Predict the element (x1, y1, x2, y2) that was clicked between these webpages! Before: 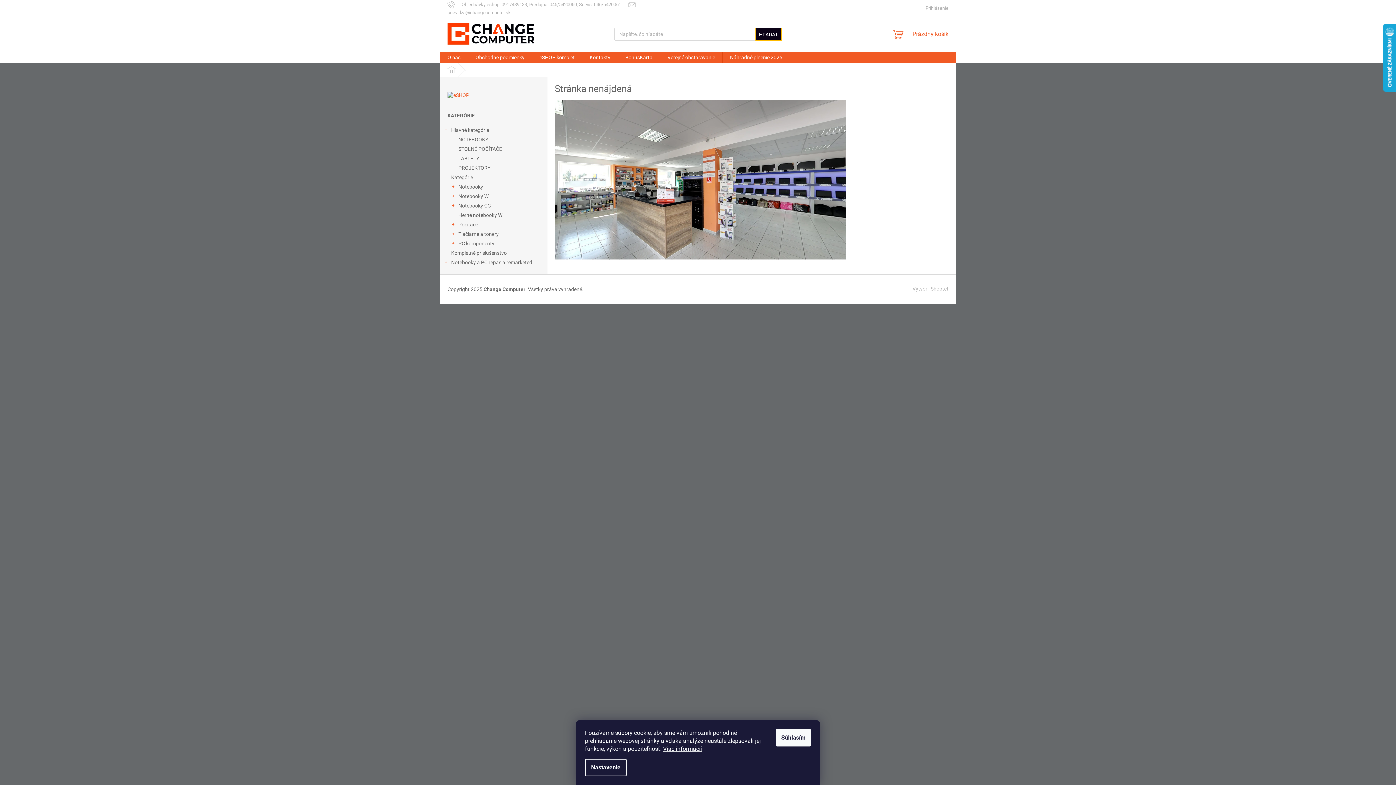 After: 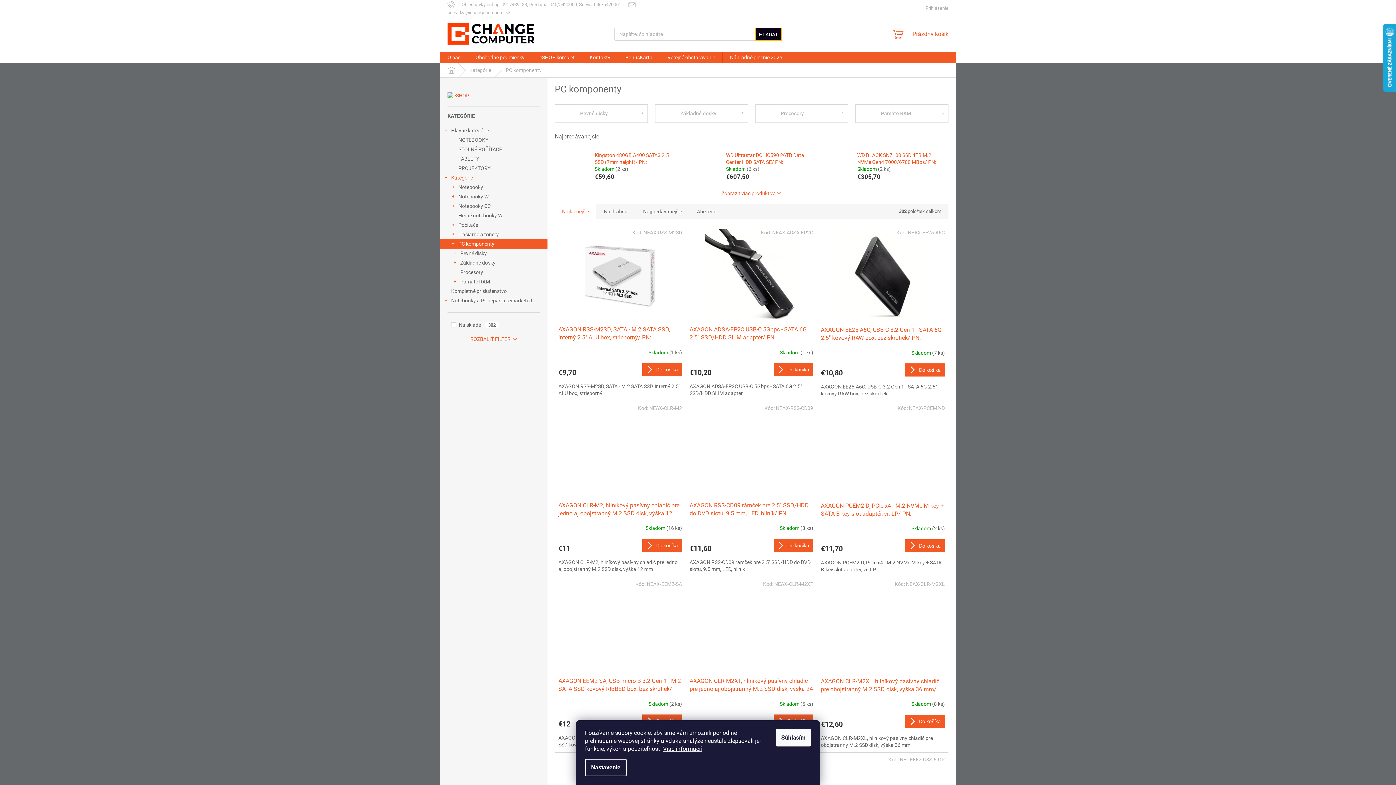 Action: bbox: (440, 238, 547, 248) label: PC komponenty
 